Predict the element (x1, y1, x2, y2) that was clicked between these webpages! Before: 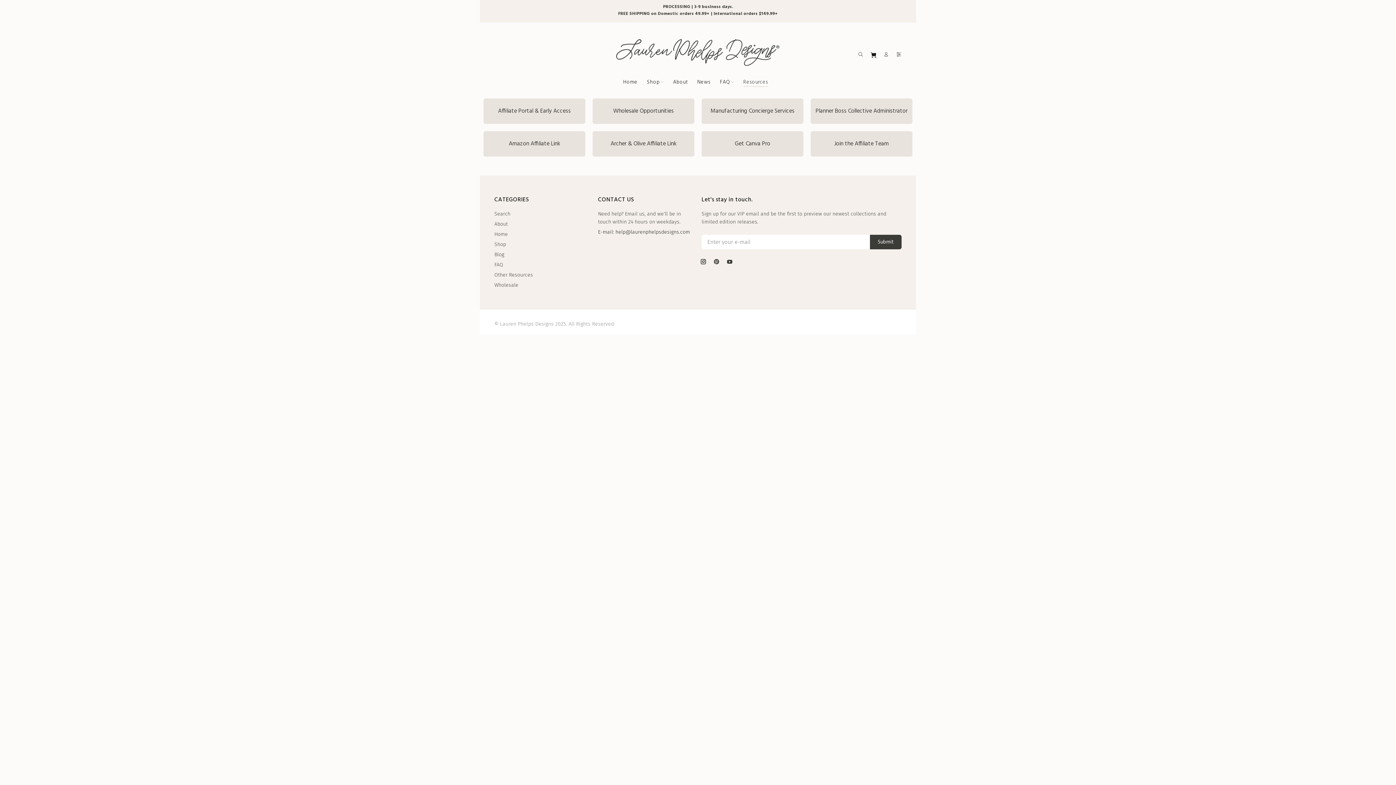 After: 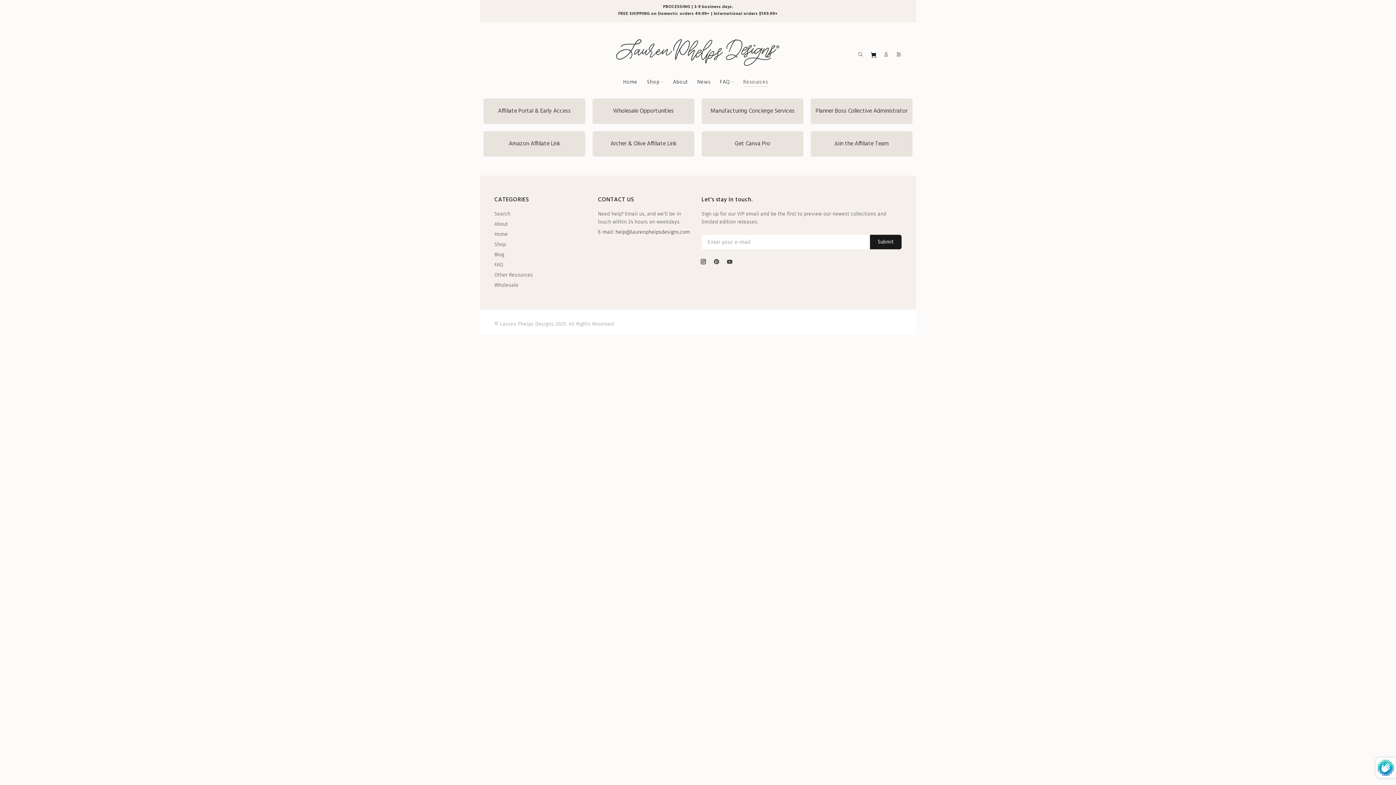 Action: bbox: (870, 234, 901, 249) label: Submit